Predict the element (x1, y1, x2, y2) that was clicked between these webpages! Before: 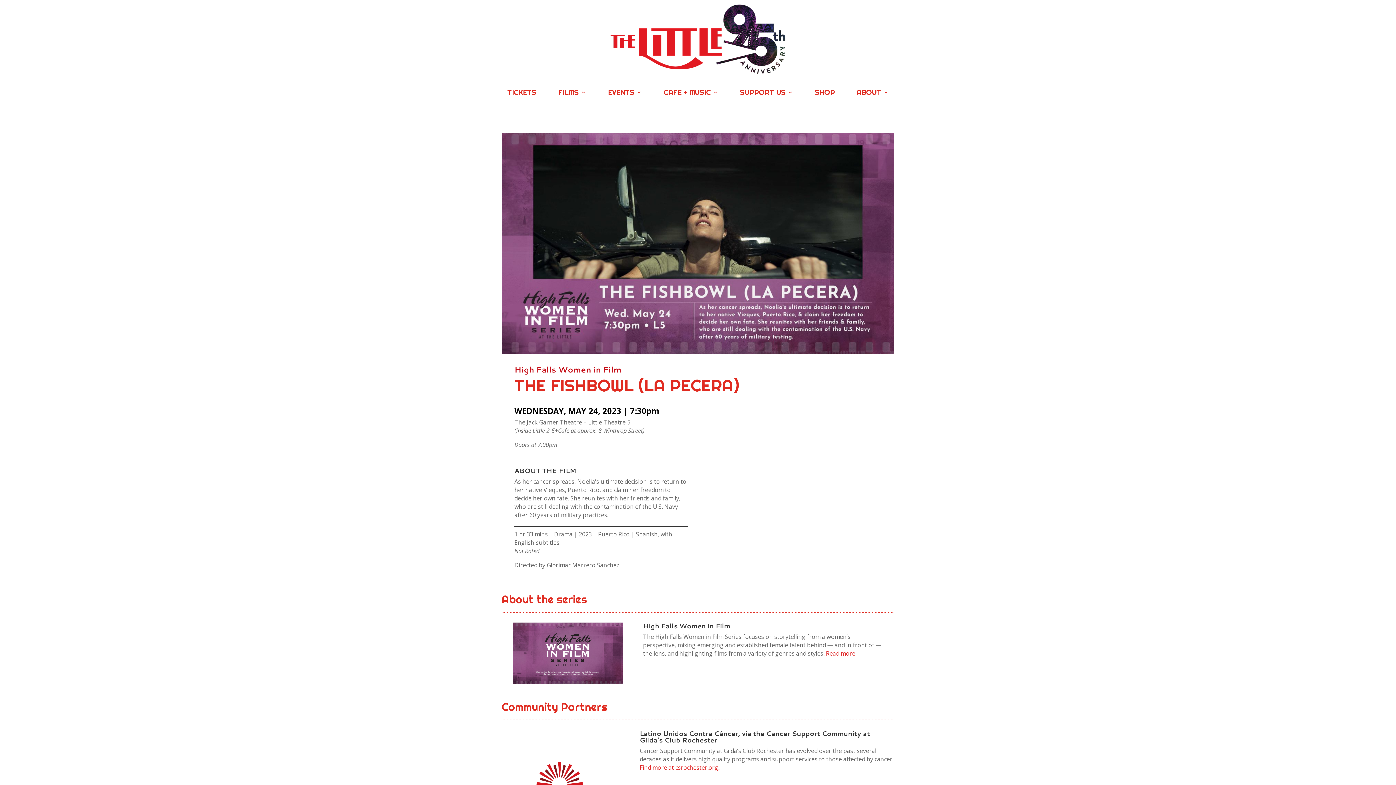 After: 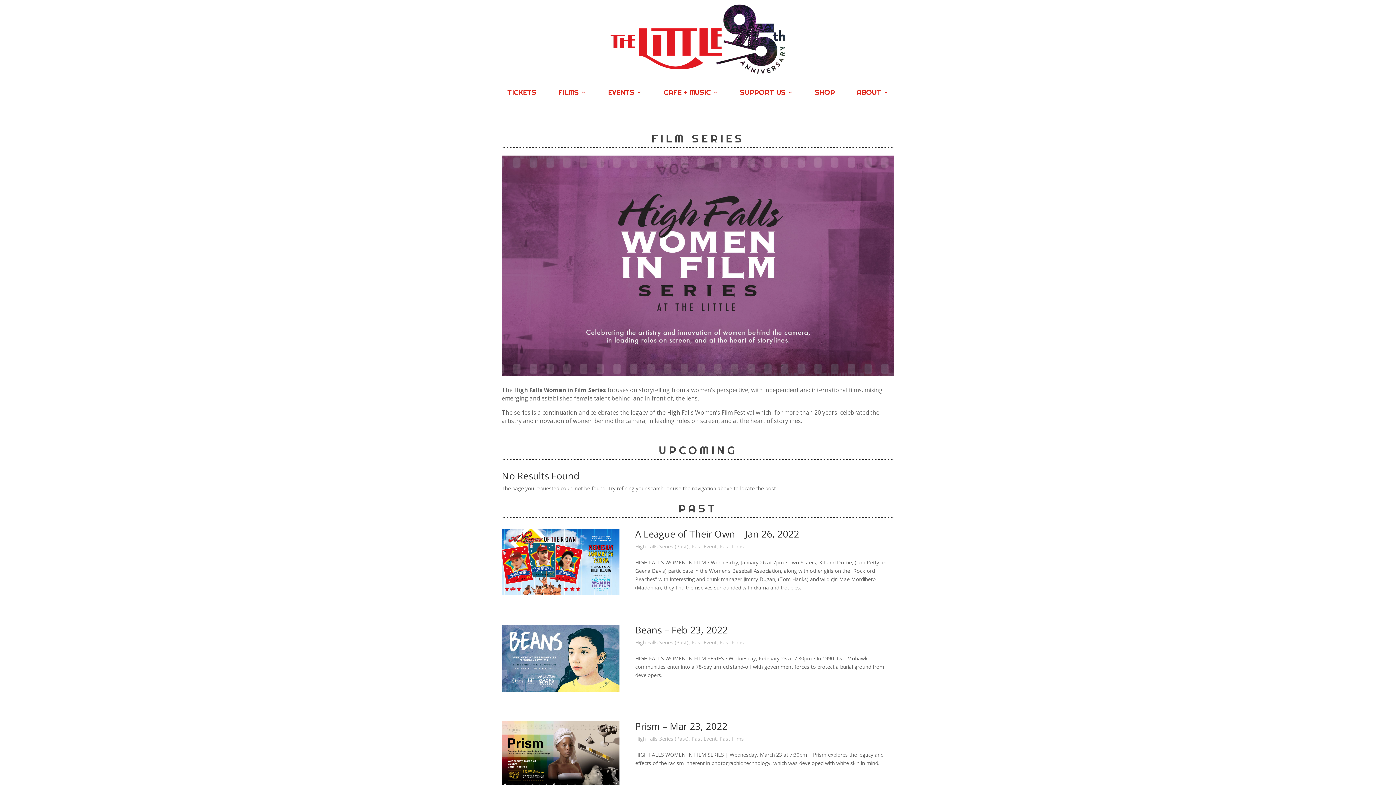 Action: bbox: (643, 621, 730, 630) label: High Falls Women in Film